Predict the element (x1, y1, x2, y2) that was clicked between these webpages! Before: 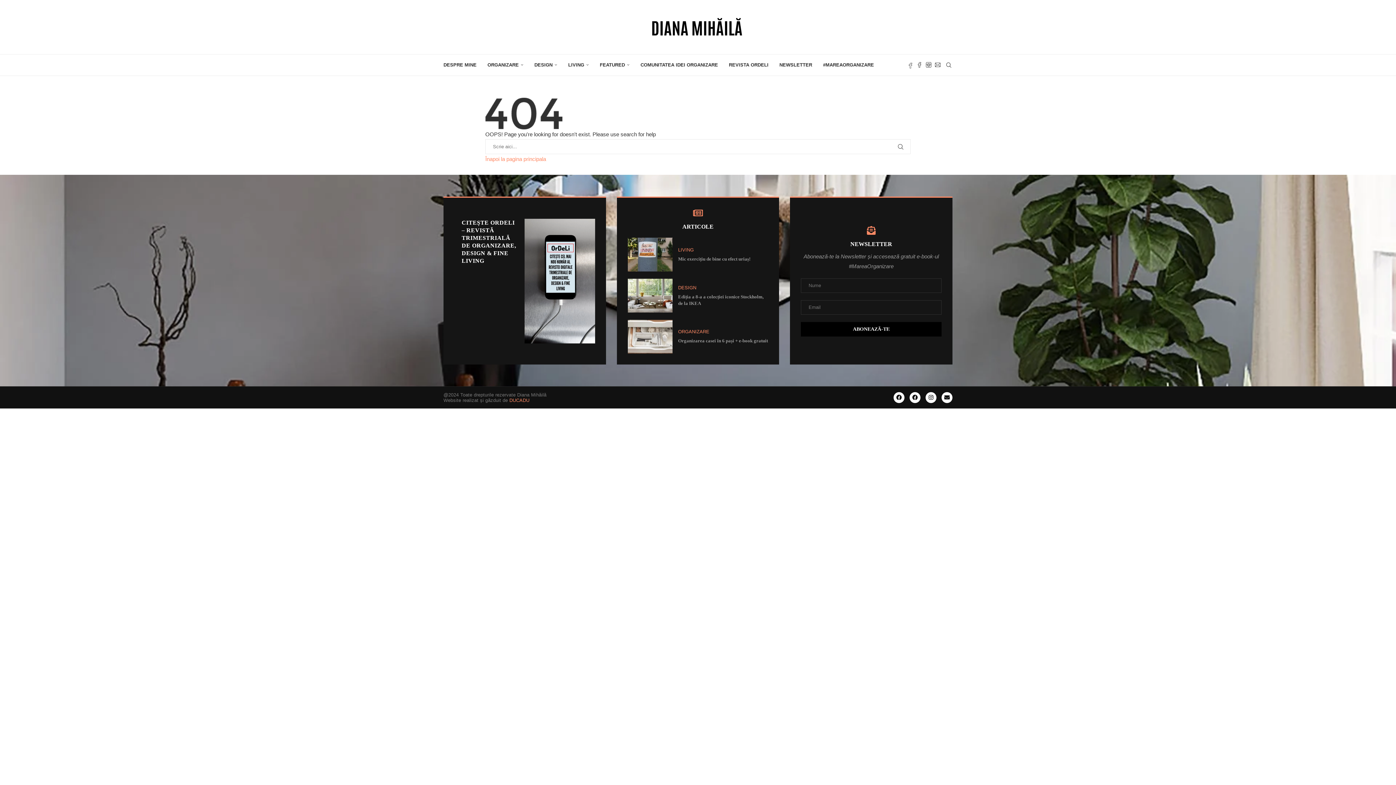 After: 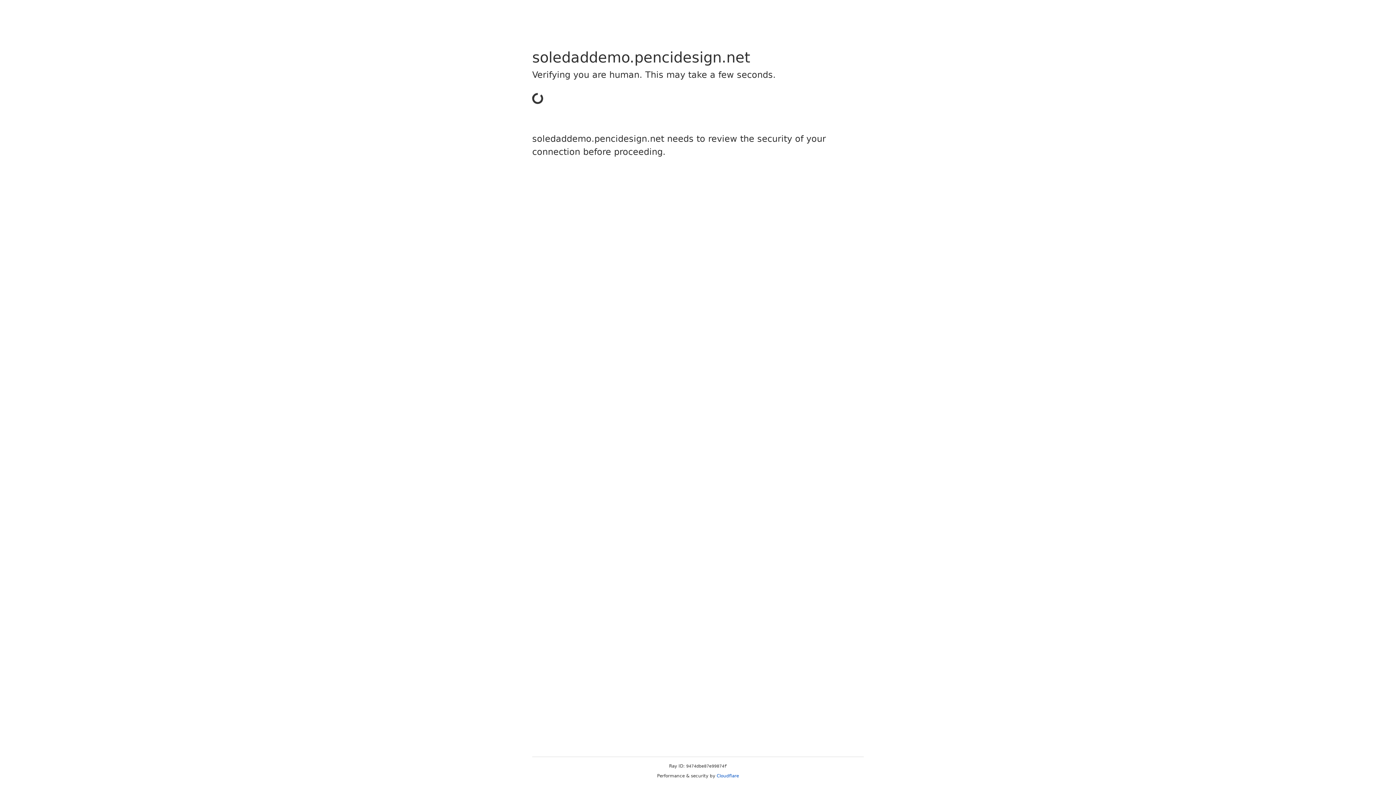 Action: bbox: (801, 226, 941, 247)